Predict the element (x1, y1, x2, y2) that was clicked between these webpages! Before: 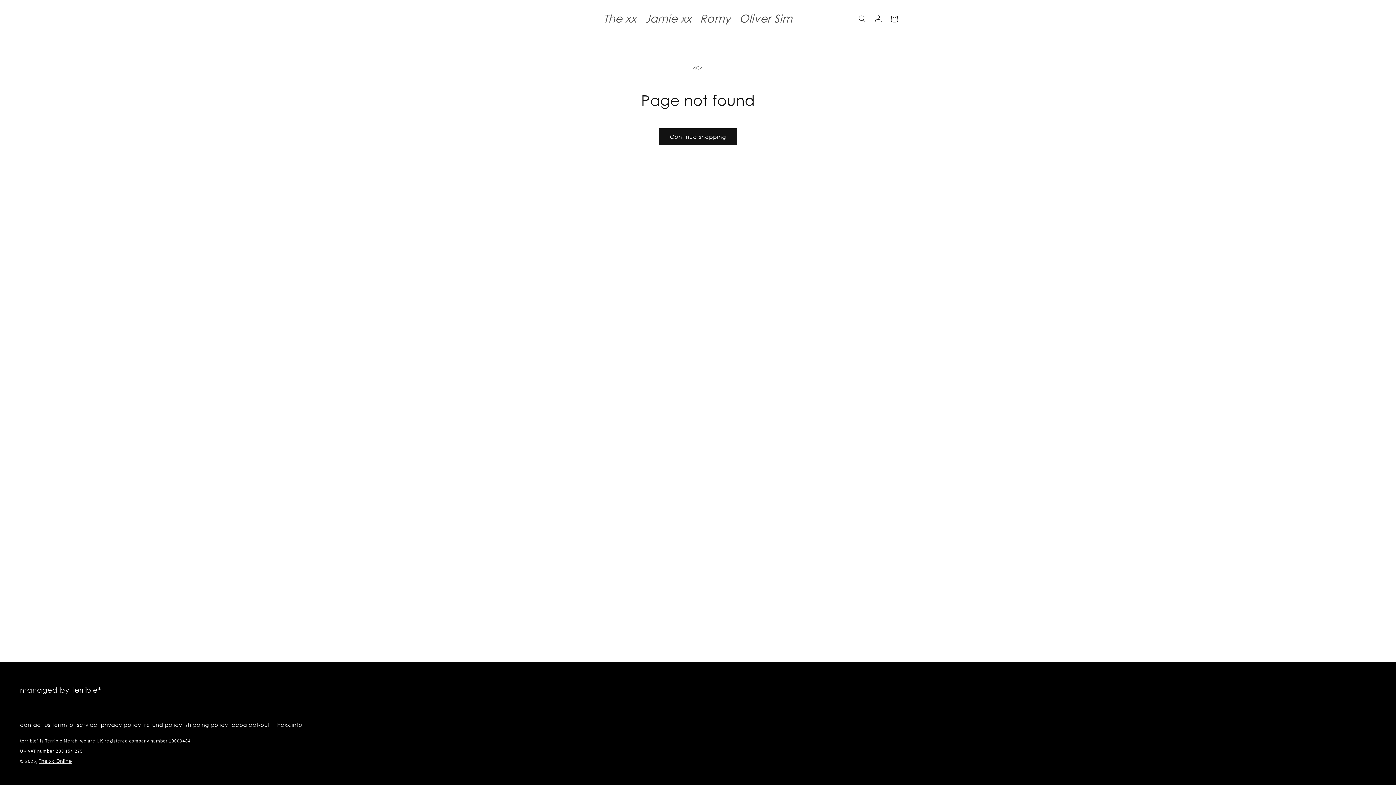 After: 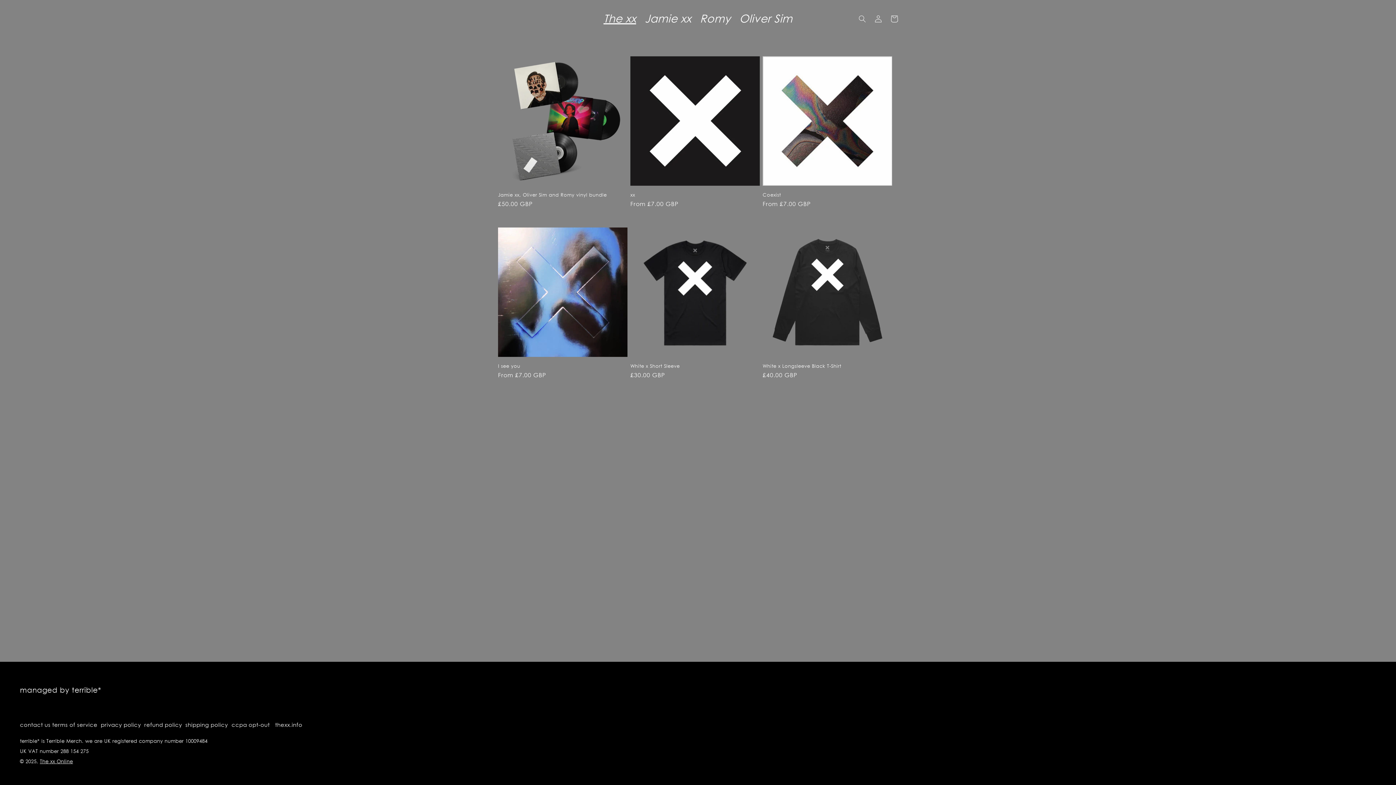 Action: label: The xx Online bbox: (38, 758, 71, 764)